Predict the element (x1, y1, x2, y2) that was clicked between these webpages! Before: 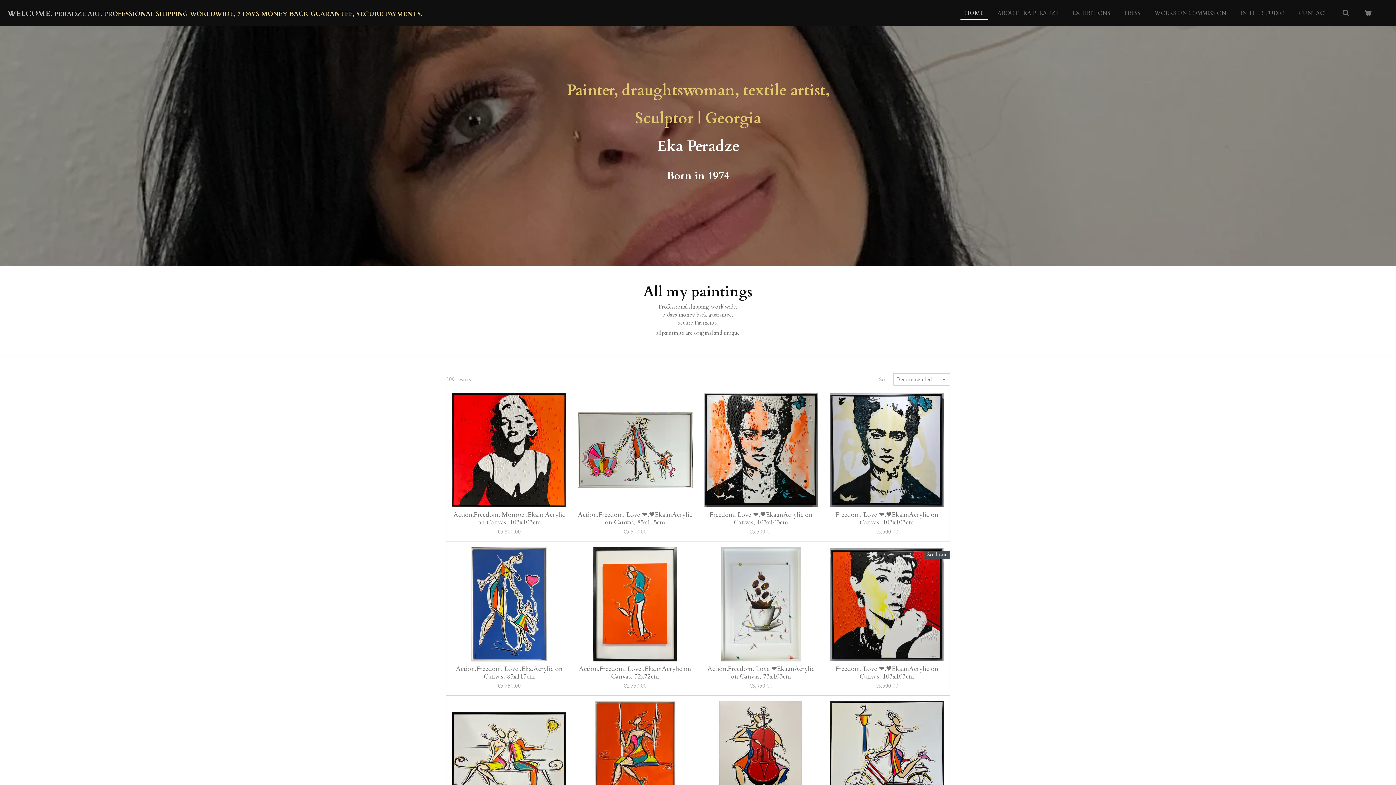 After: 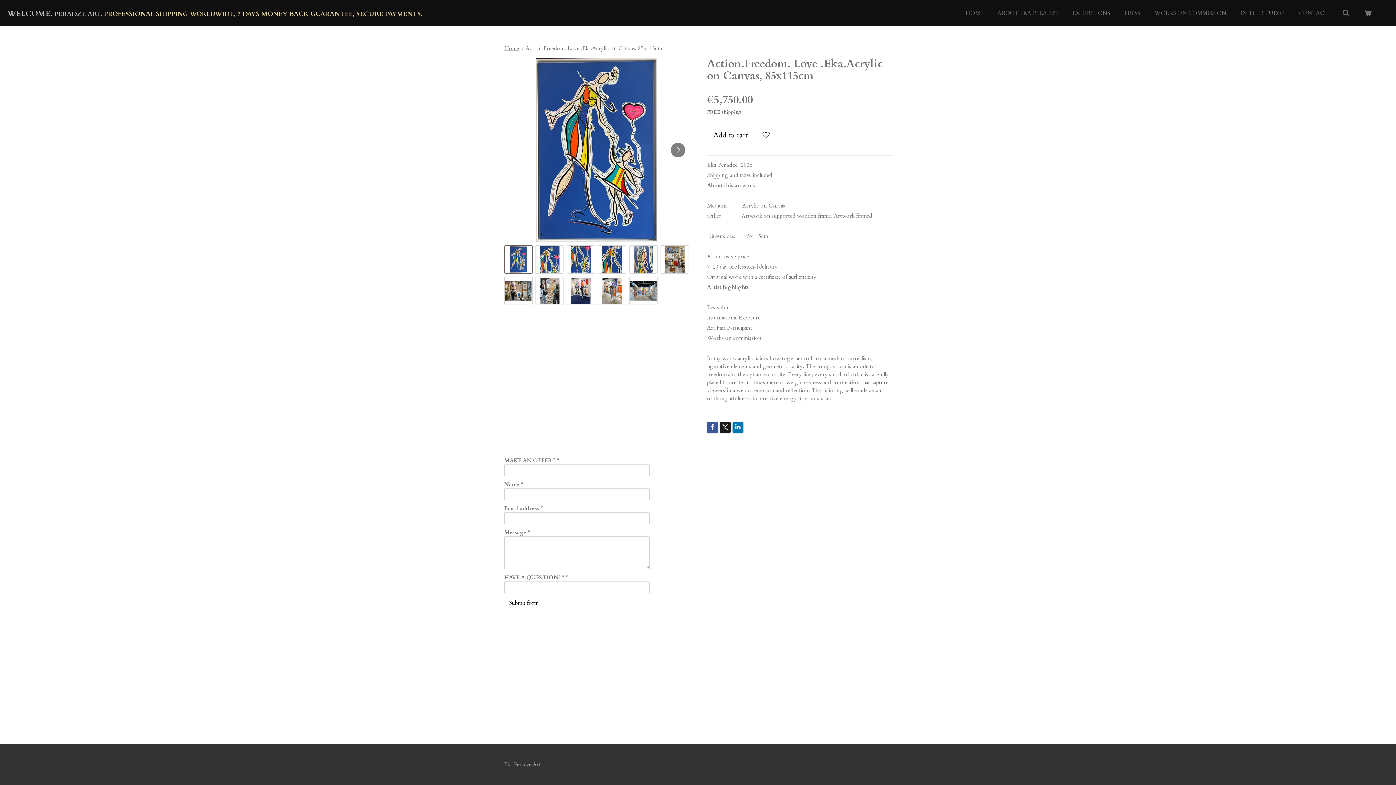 Action: label: Action.Freedom. Love .Eka.Acrylic on Canvas, 85x115cm bbox: (452, 665, 566, 680)